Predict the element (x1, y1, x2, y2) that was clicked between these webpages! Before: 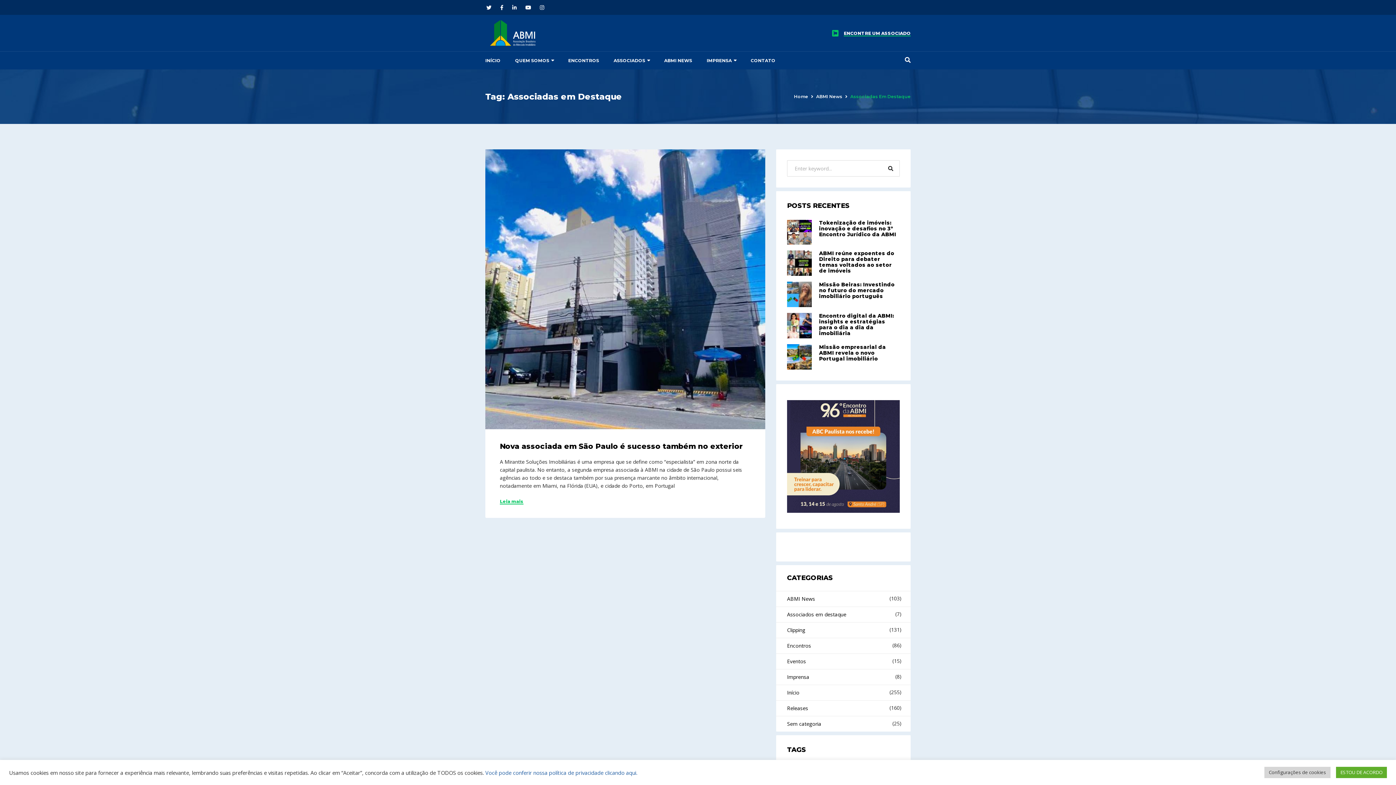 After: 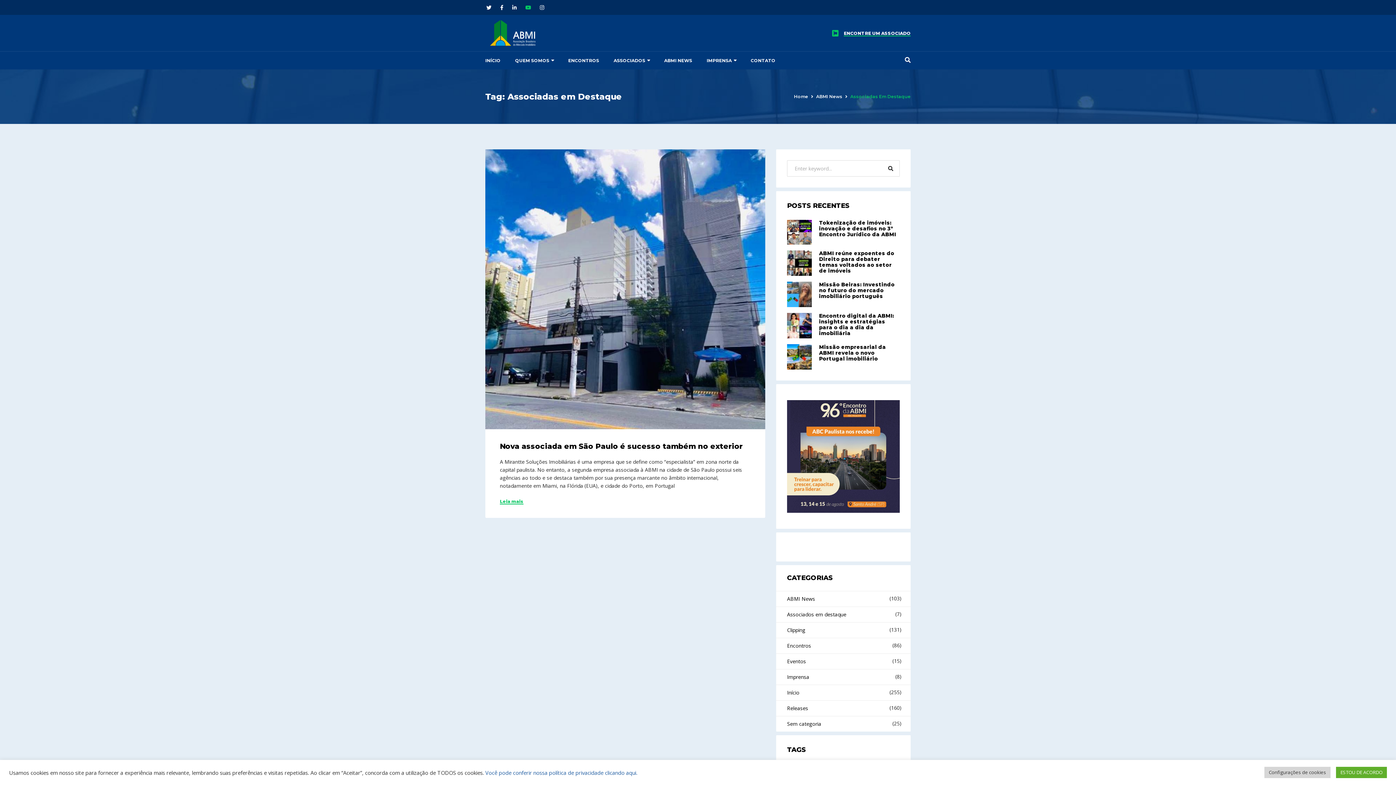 Action: bbox: (524, 3, 532, 11)